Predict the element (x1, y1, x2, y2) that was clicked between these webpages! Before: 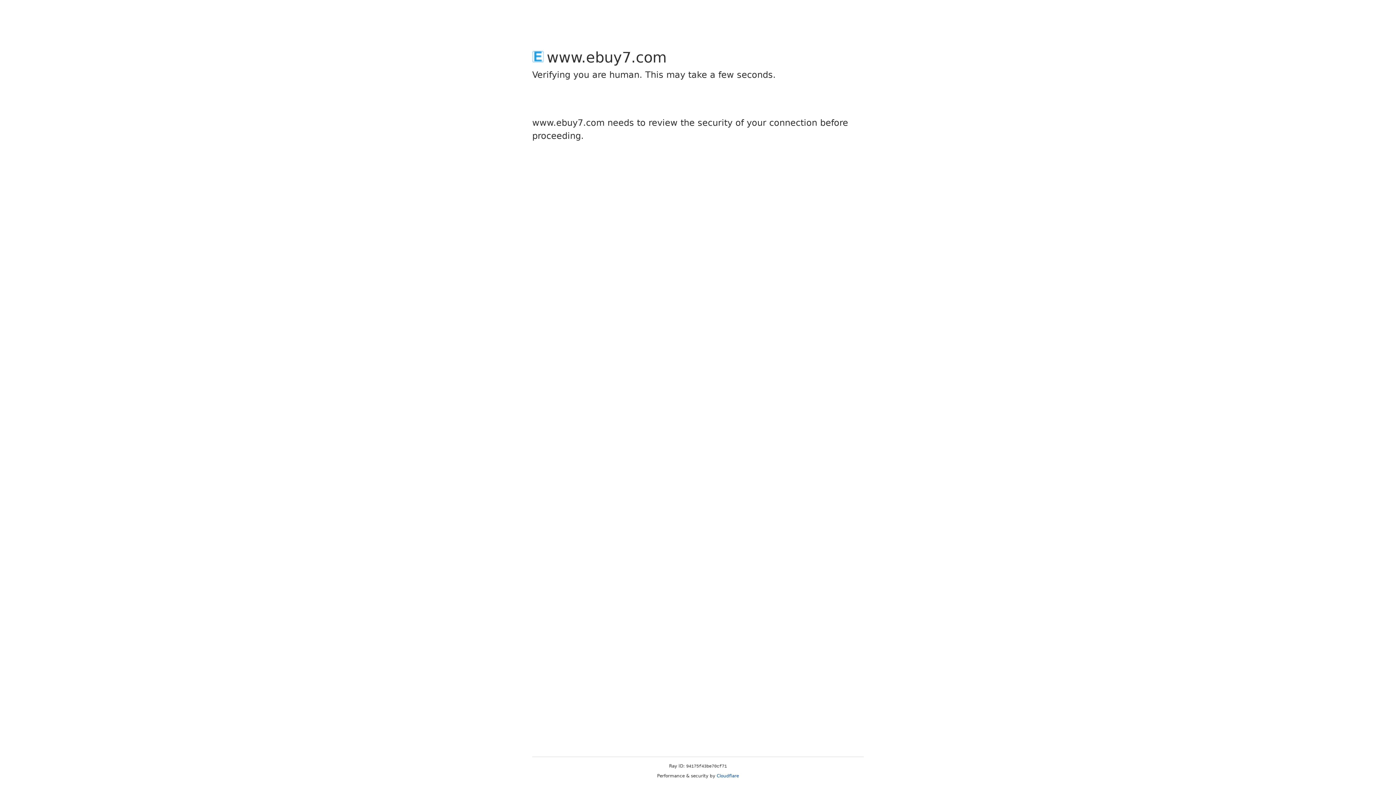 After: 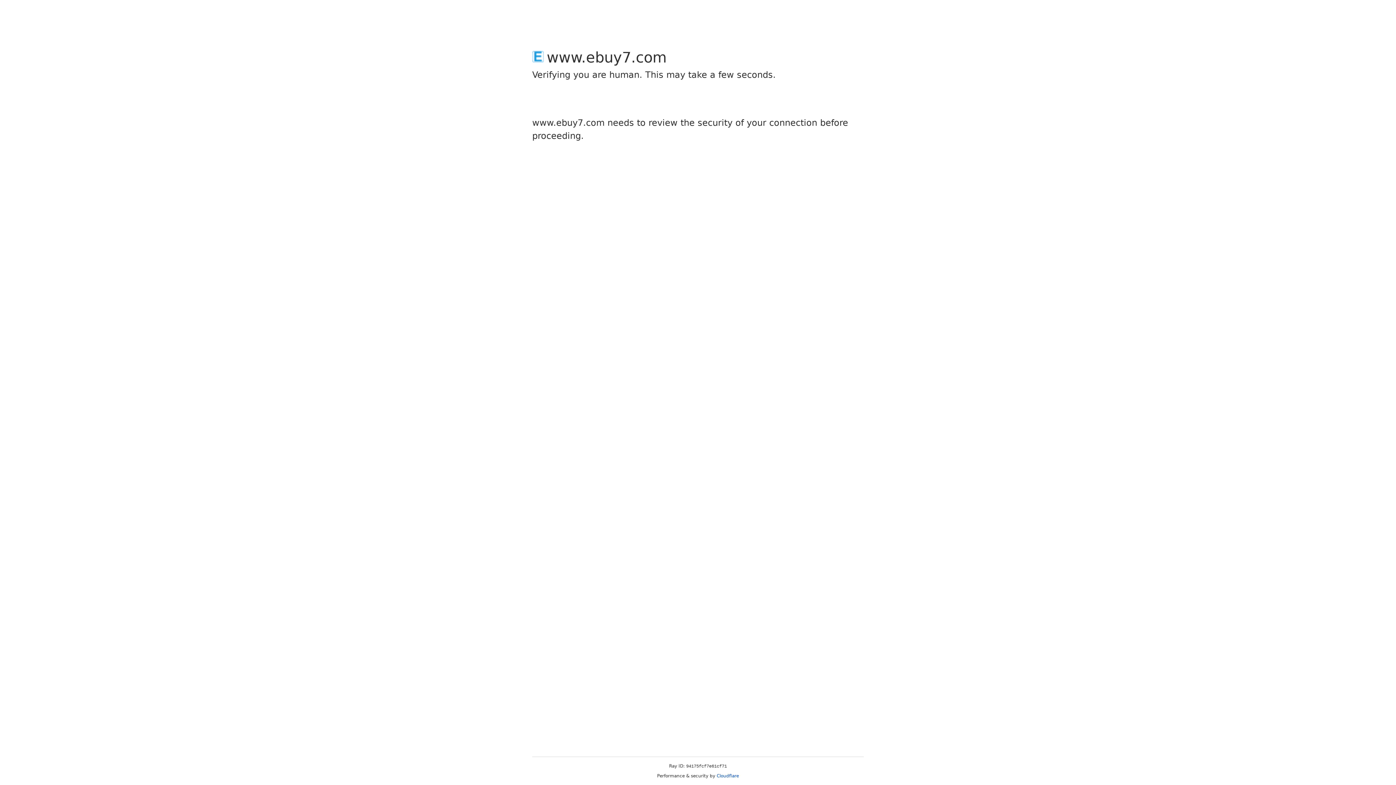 Action: bbox: (716, 773, 739, 778) label: Cloudflare